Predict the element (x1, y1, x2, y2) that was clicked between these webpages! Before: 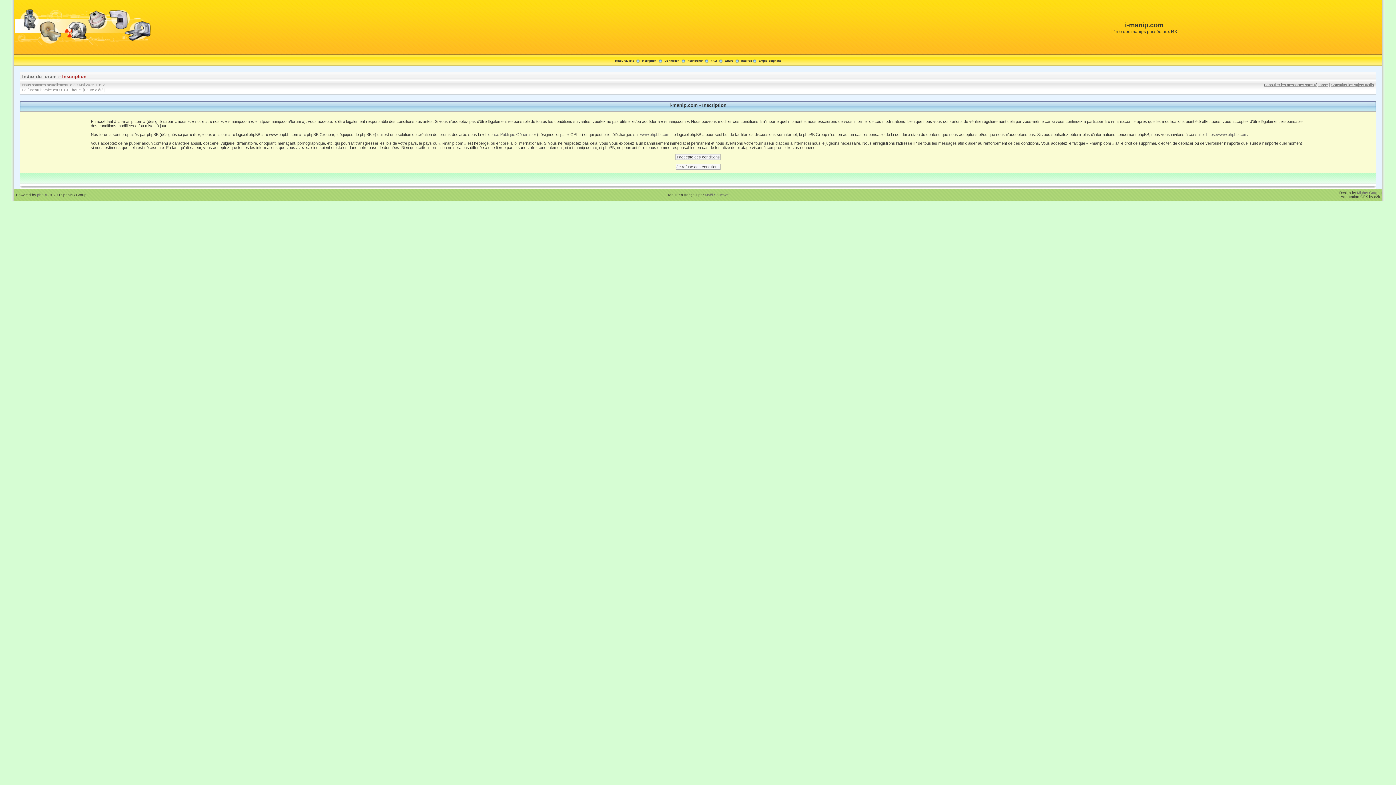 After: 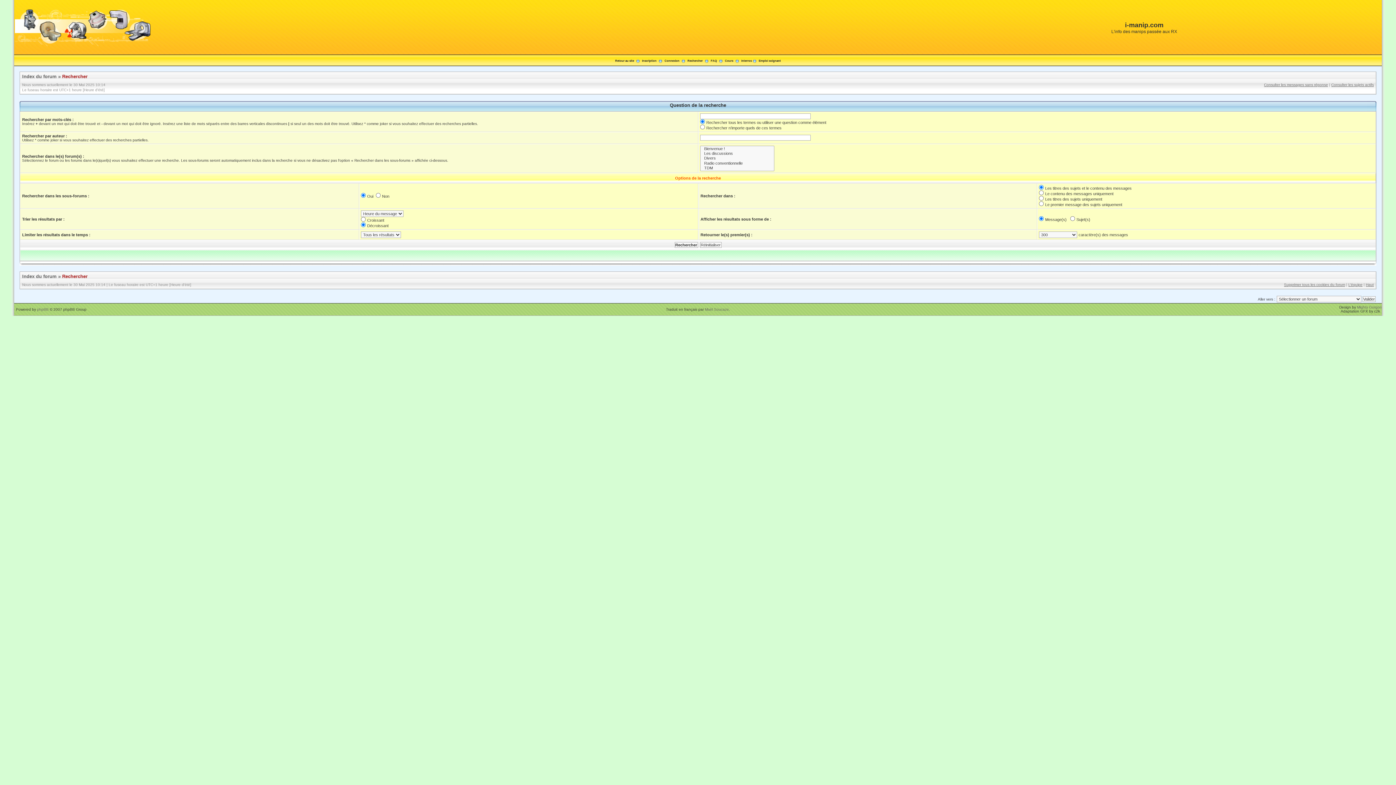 Action: label: Rechercher bbox: (687, 59, 702, 62)